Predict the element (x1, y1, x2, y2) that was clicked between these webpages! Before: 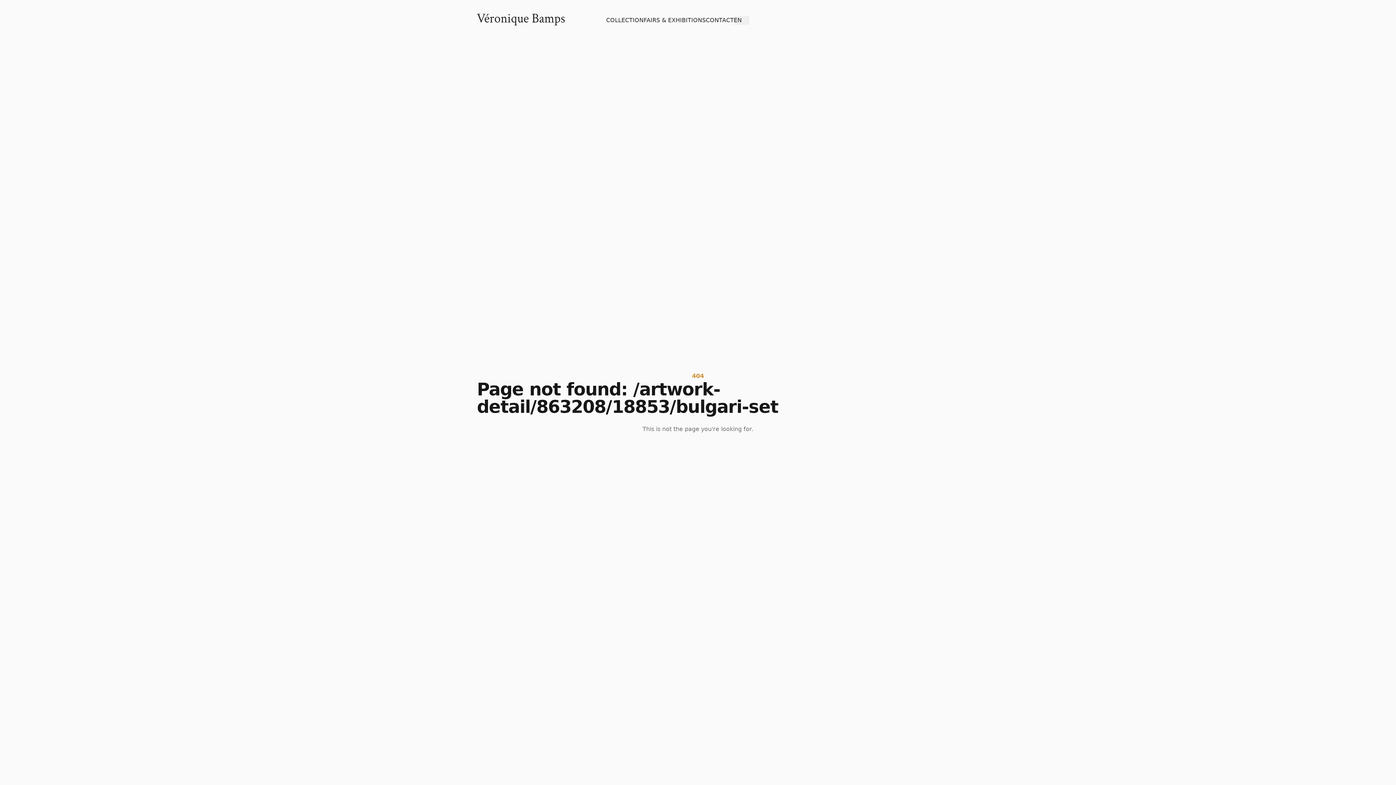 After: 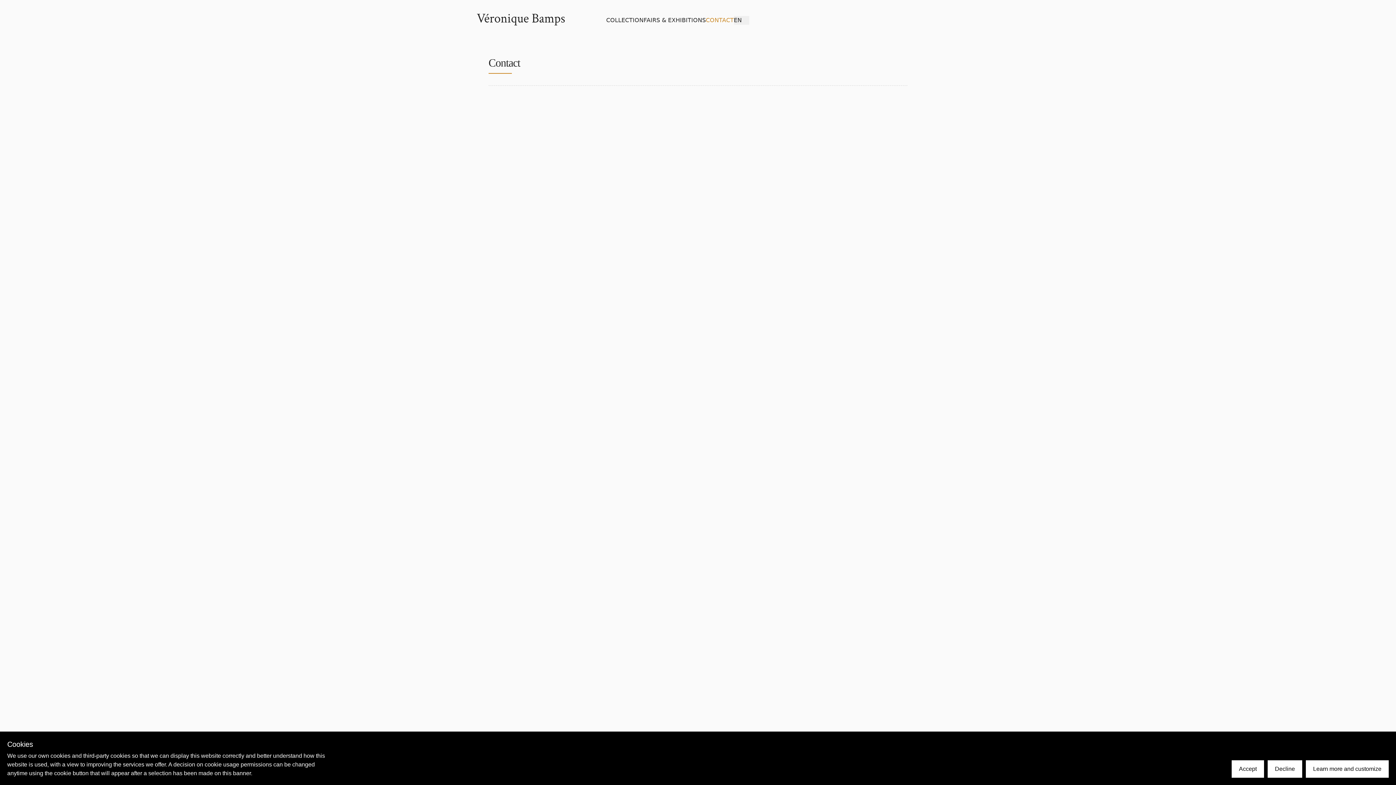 Action: label: CONTACT bbox: (706, 16, 734, 24)